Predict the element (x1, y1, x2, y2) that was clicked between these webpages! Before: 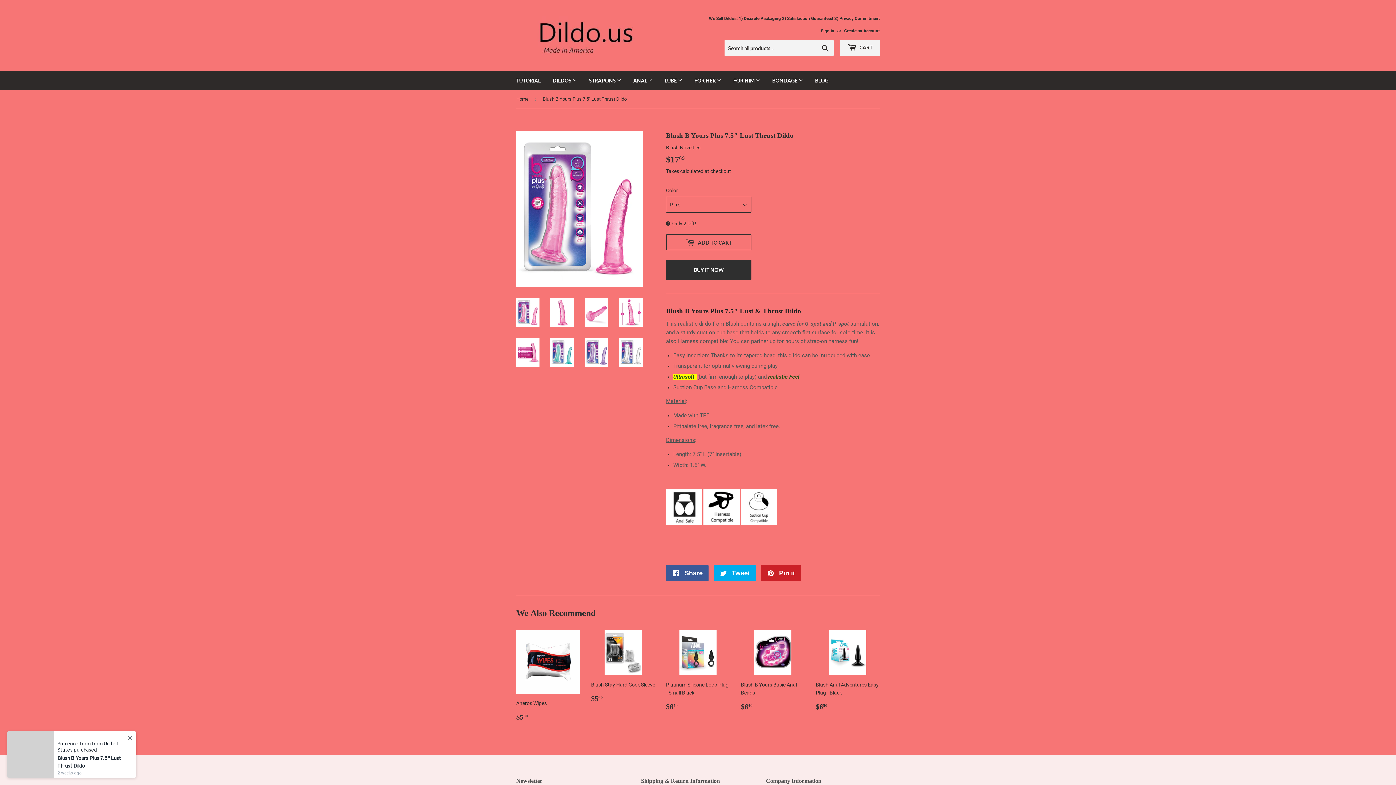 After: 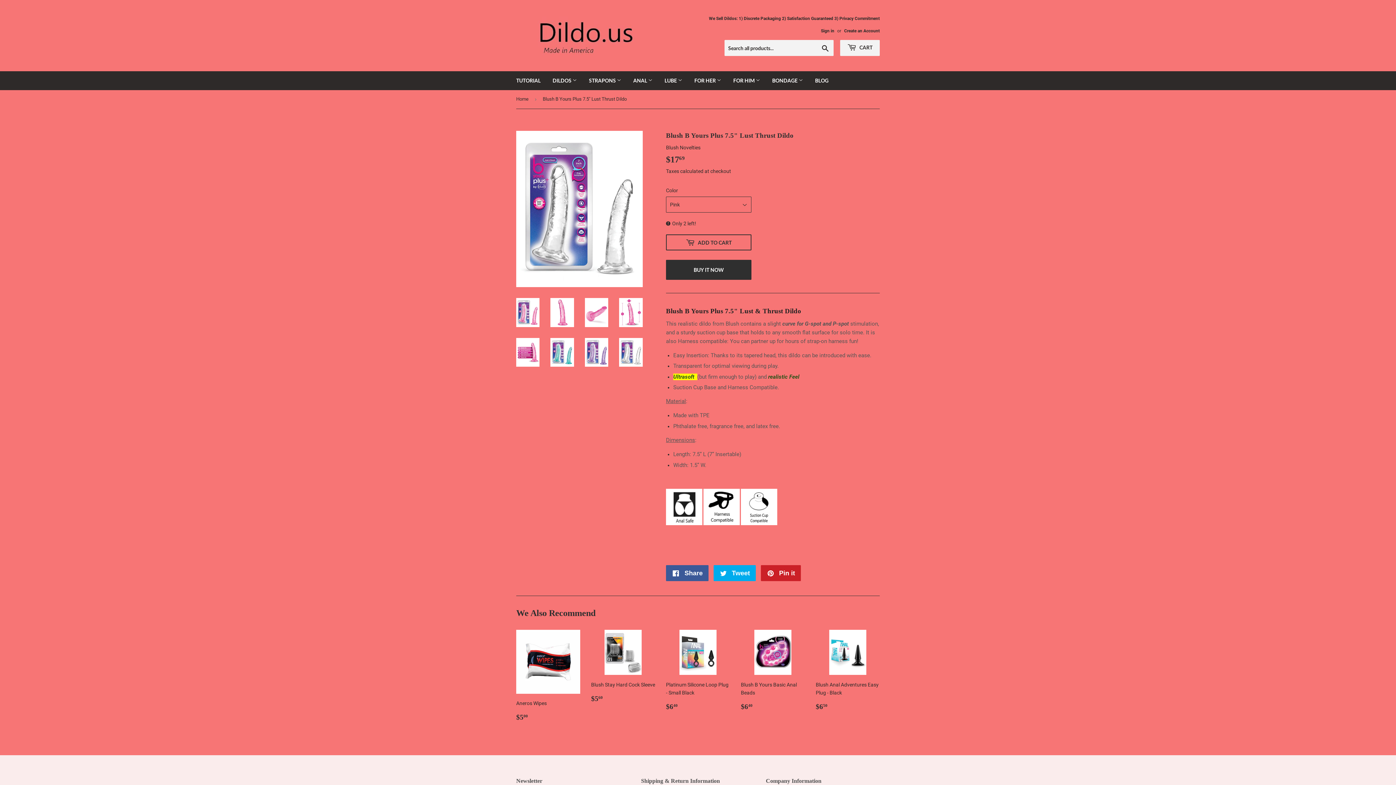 Action: bbox: (619, 338, 642, 367)